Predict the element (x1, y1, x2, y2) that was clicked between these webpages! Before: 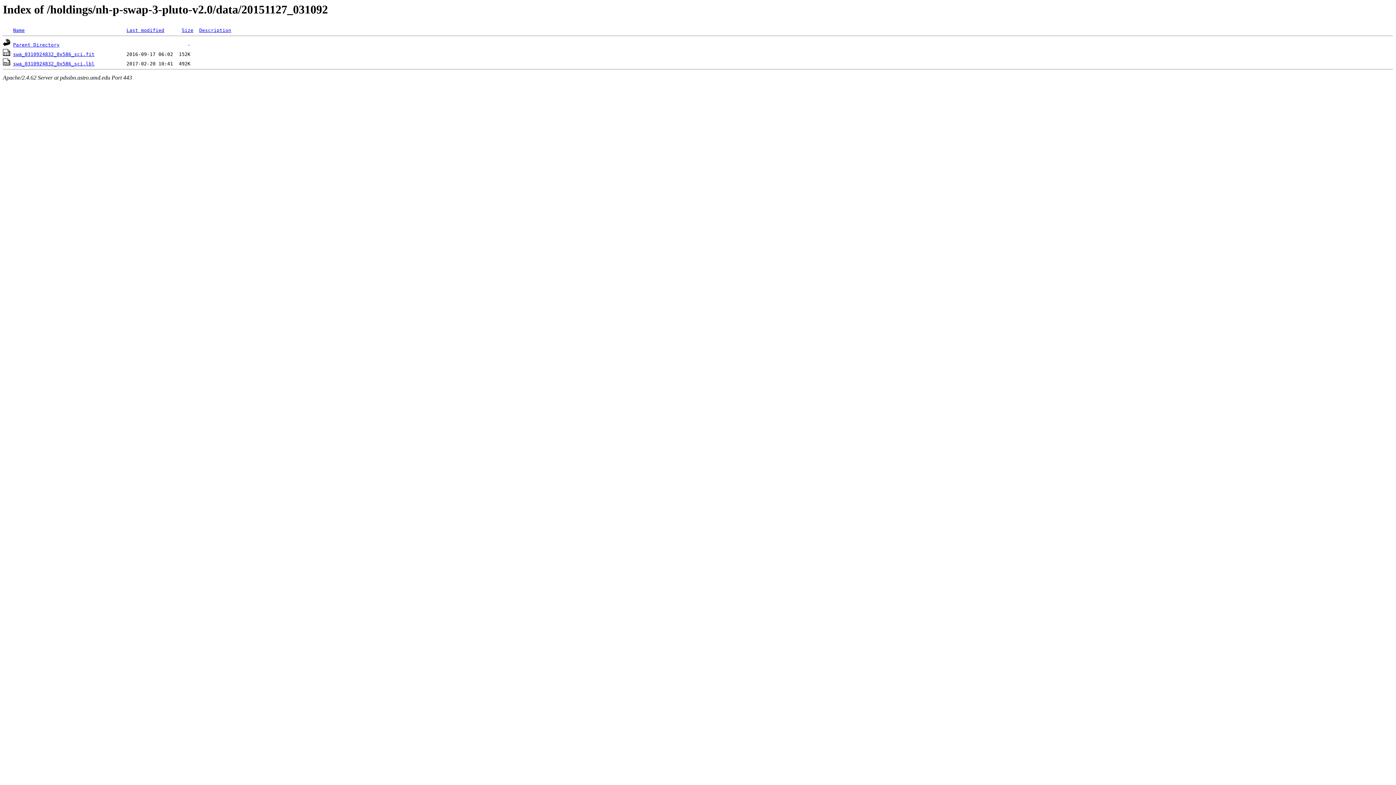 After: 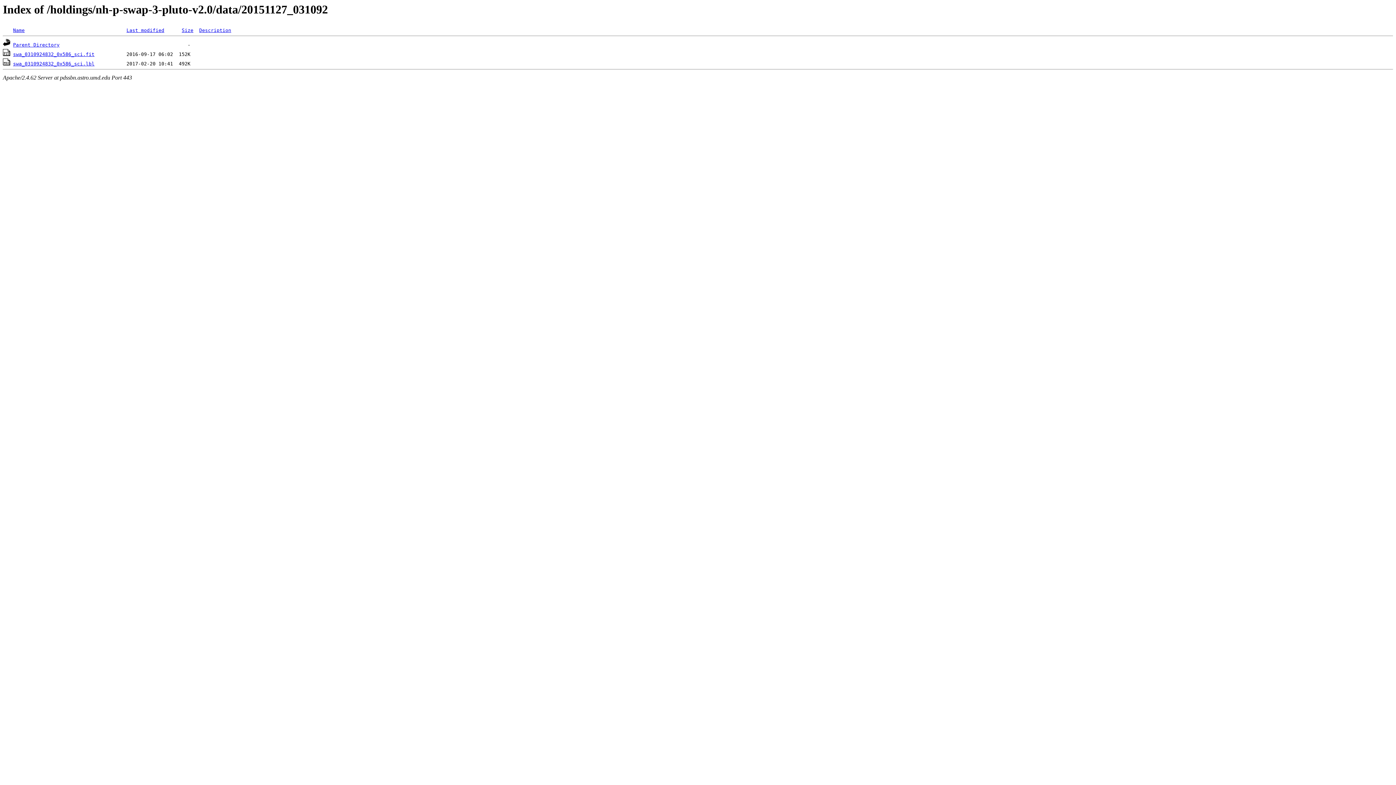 Action: bbox: (2, 51, 10, 57)